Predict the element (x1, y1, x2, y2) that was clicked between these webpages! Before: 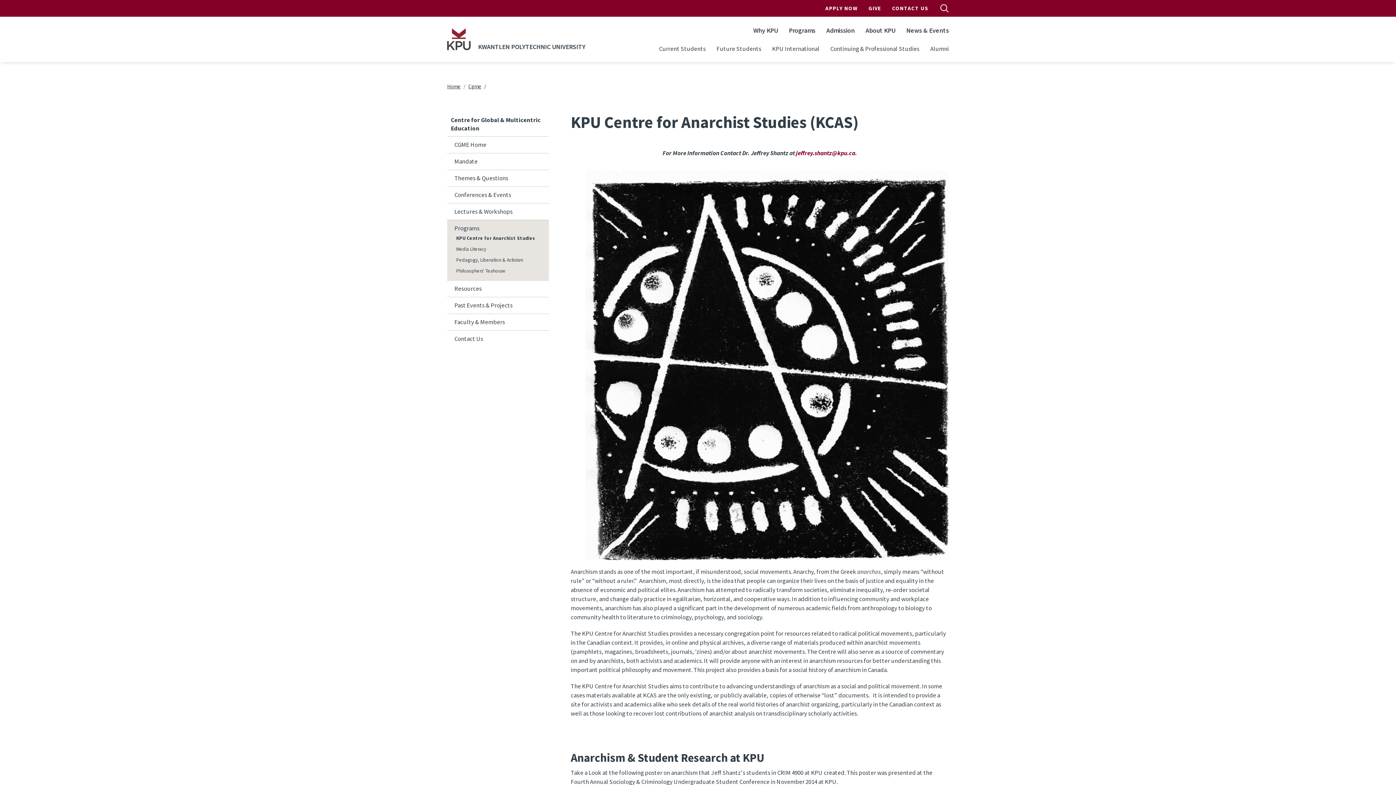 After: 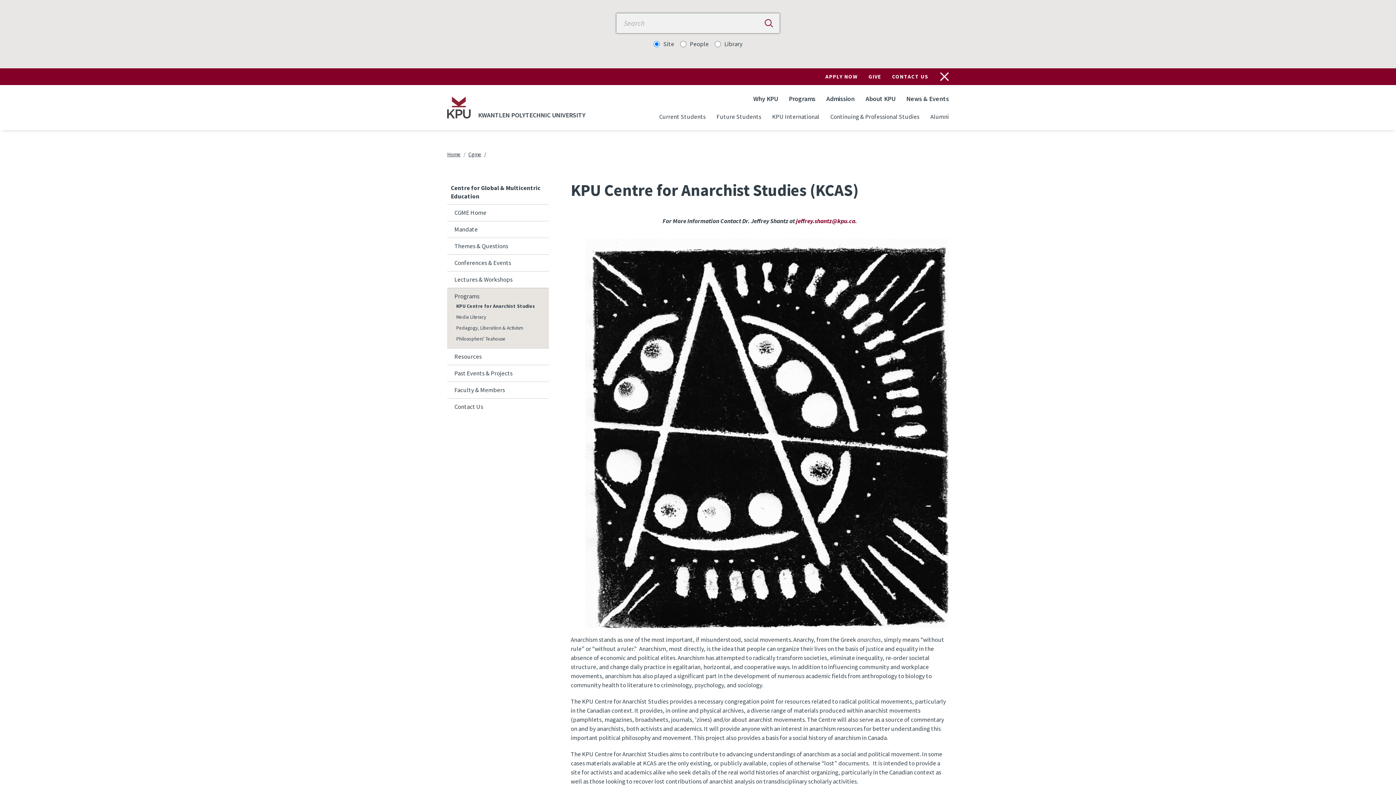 Action: bbox: (940, 4, 949, 12) label:  OPEN SEARCH MENU